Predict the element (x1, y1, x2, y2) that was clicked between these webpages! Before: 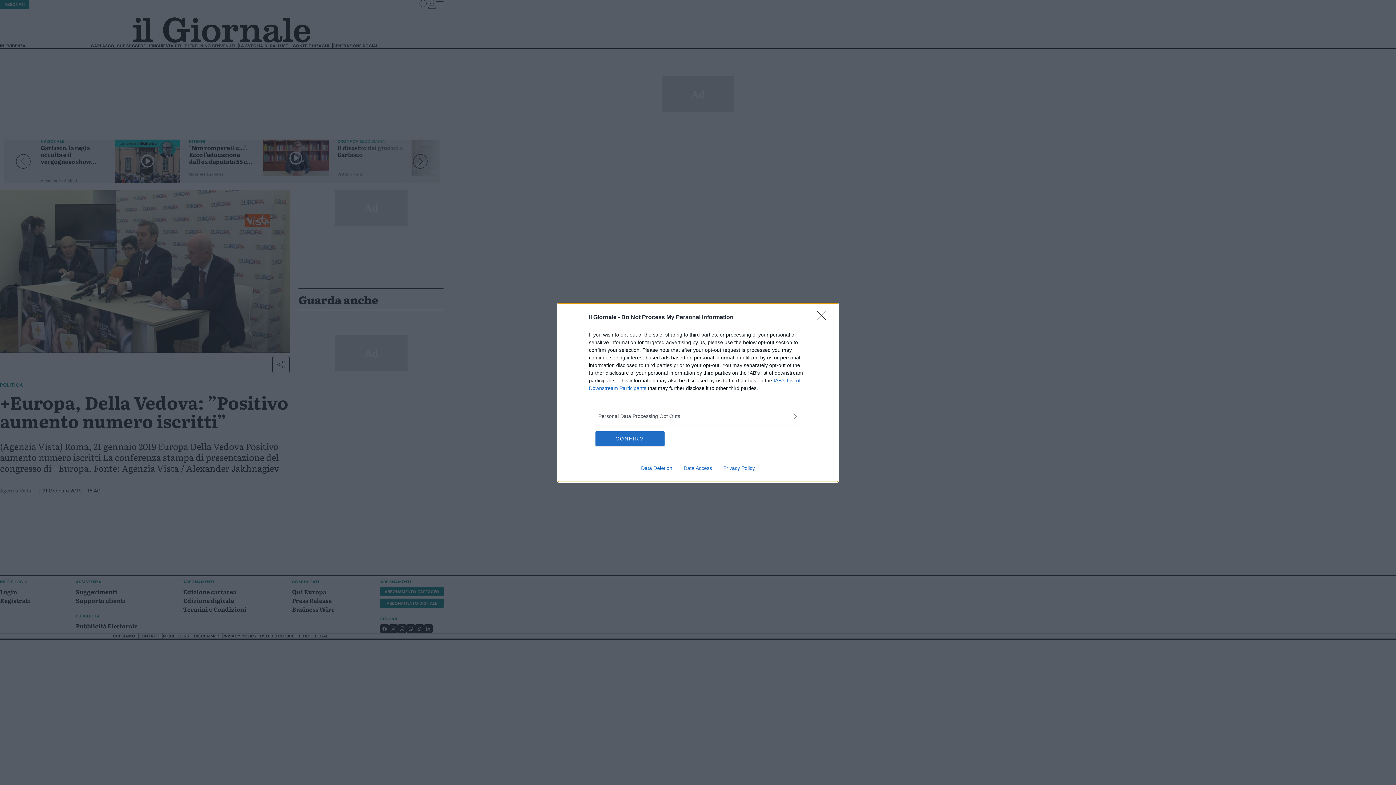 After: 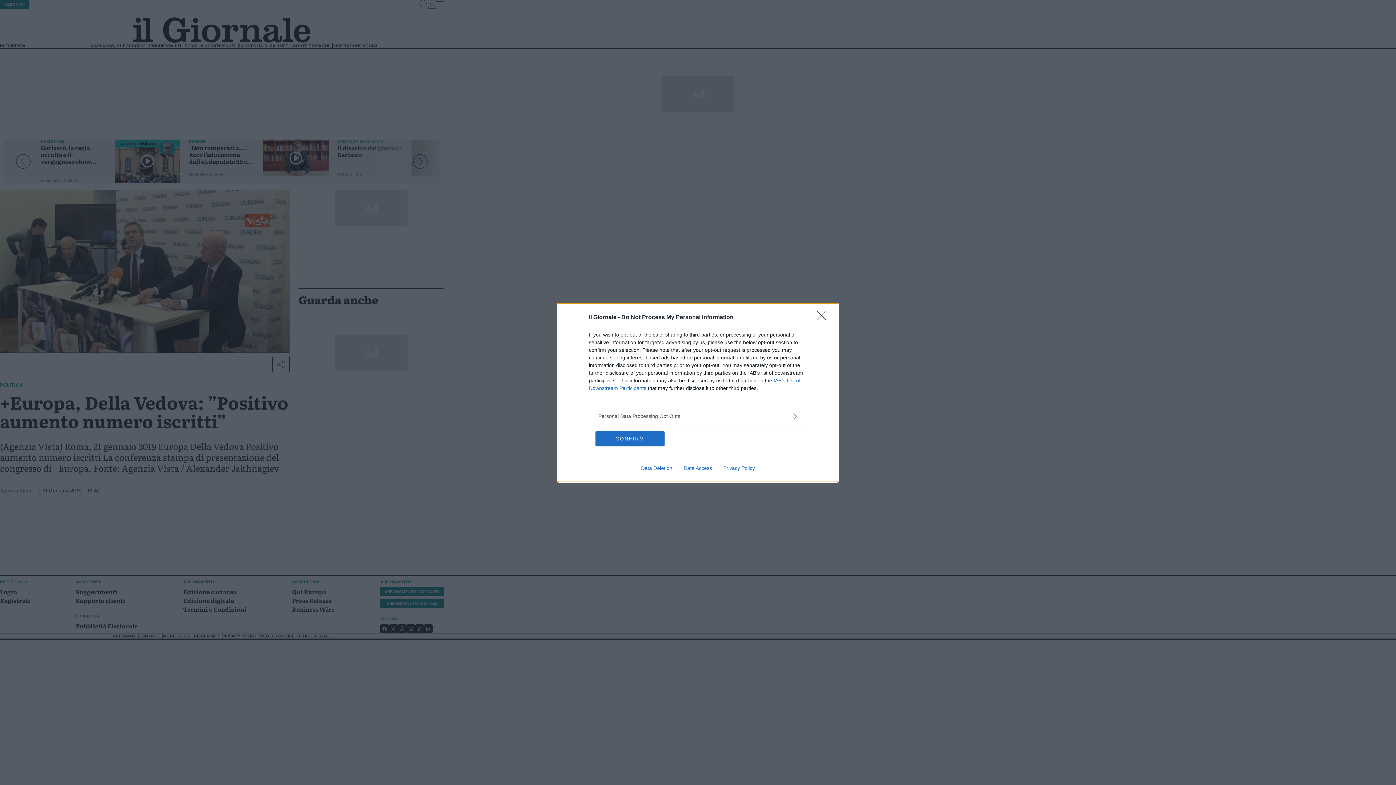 Action: label: Data Access bbox: (678, 465, 717, 471)